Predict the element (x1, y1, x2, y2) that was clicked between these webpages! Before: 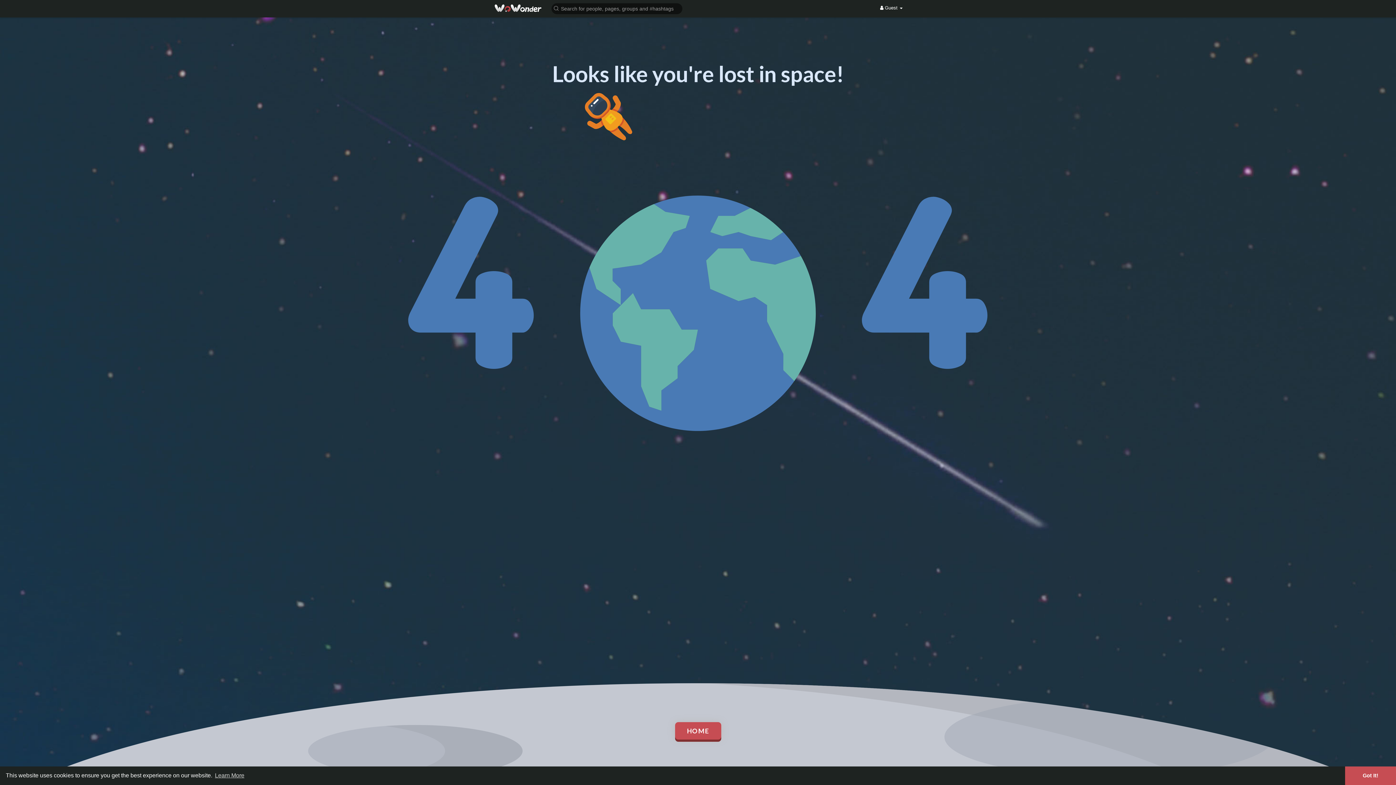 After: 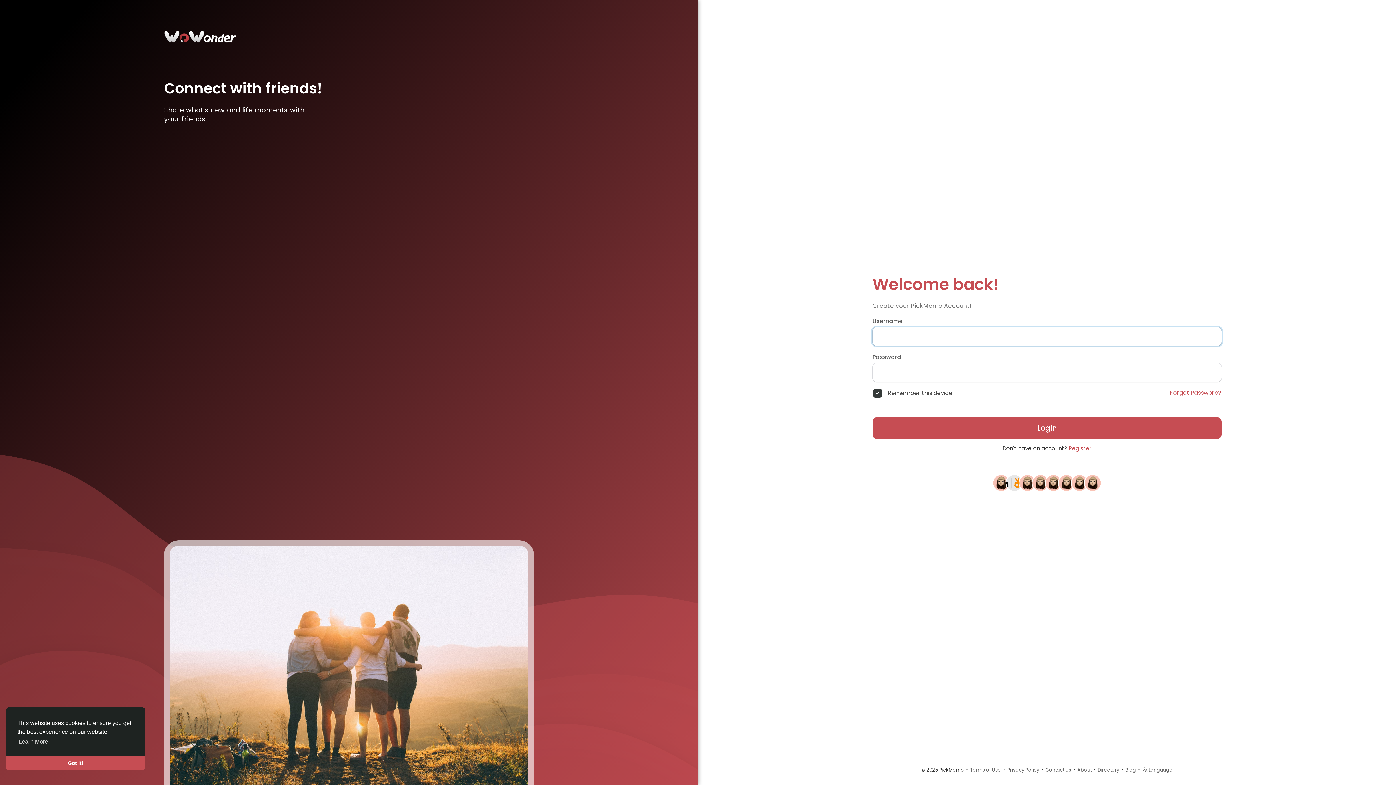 Action: bbox: (494, 4, 541, 12)